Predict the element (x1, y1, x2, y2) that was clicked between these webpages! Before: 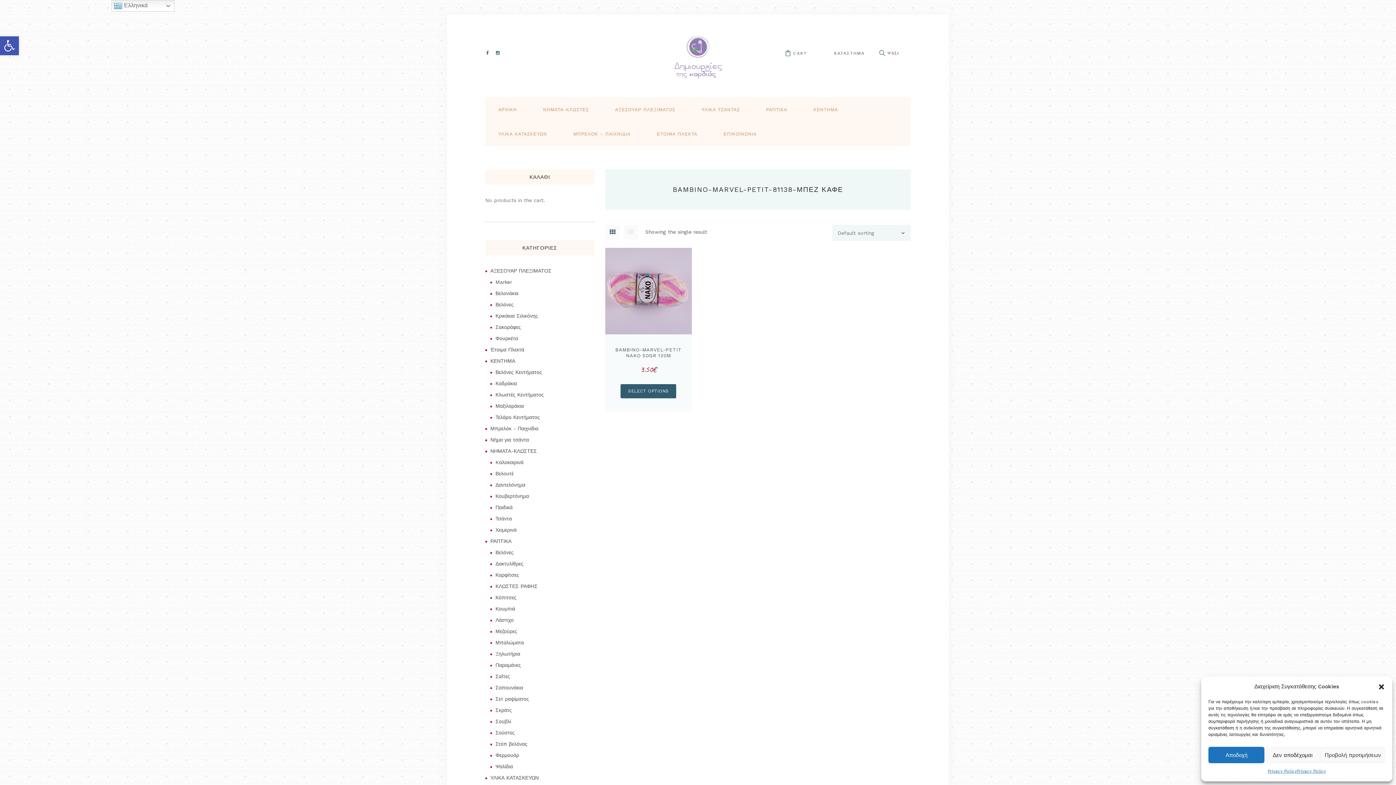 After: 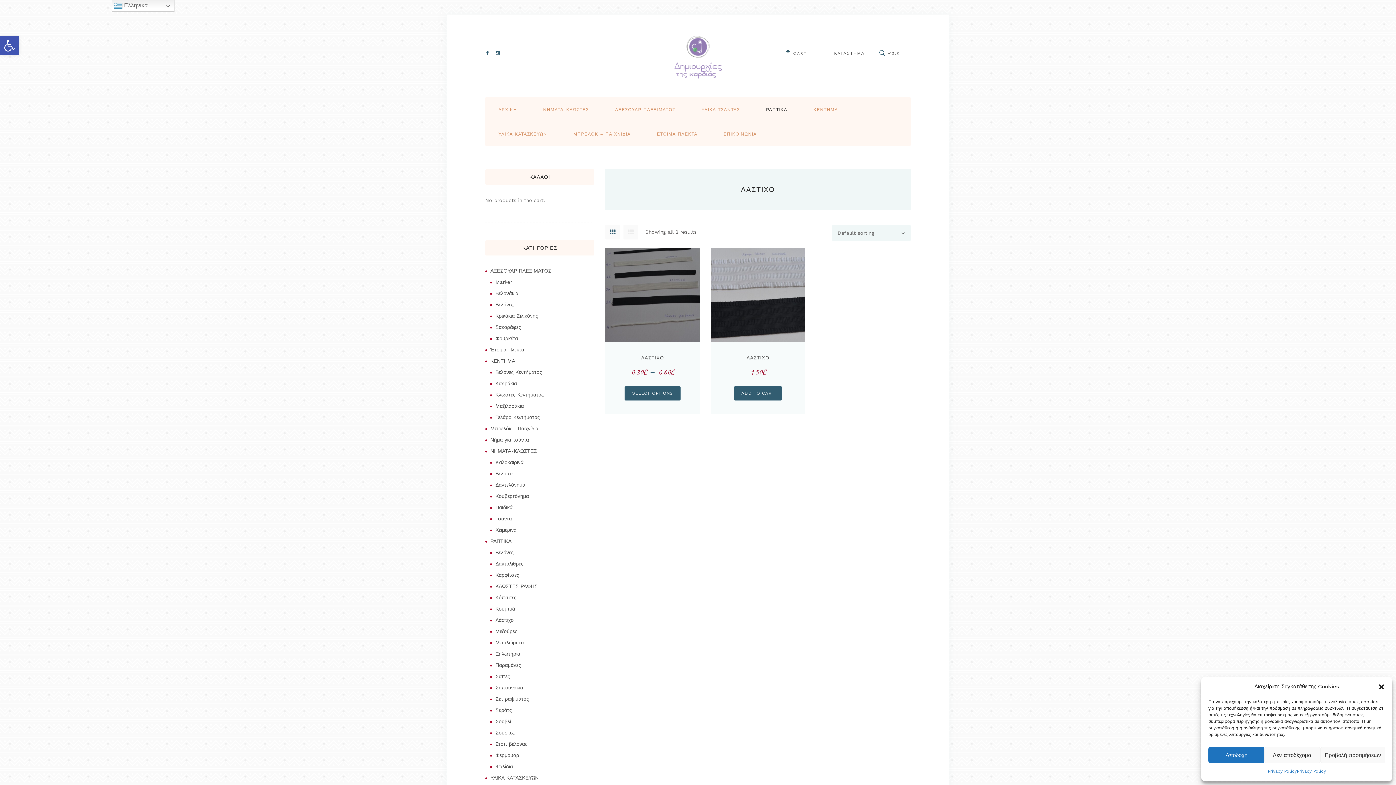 Action: bbox: (495, 617, 513, 623) label: Λάστιχο